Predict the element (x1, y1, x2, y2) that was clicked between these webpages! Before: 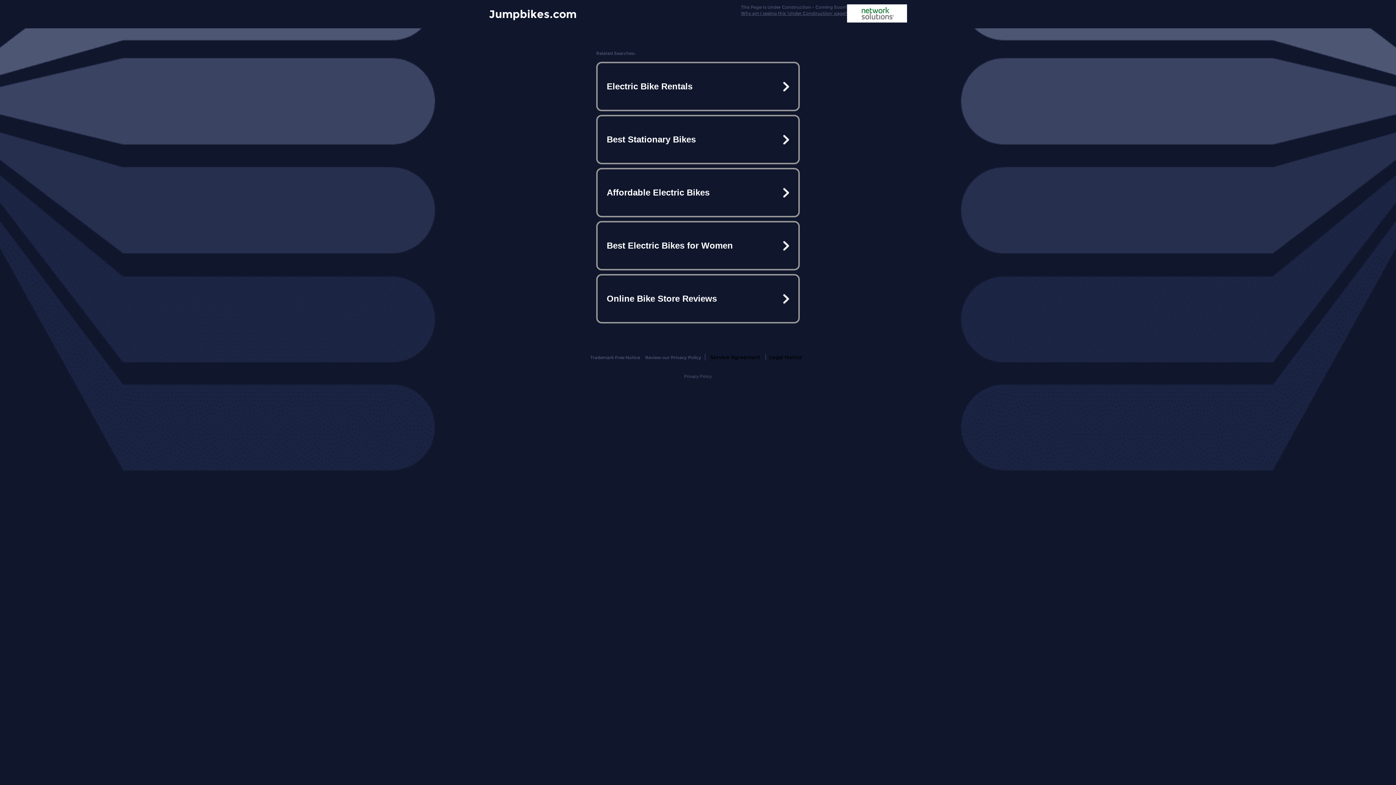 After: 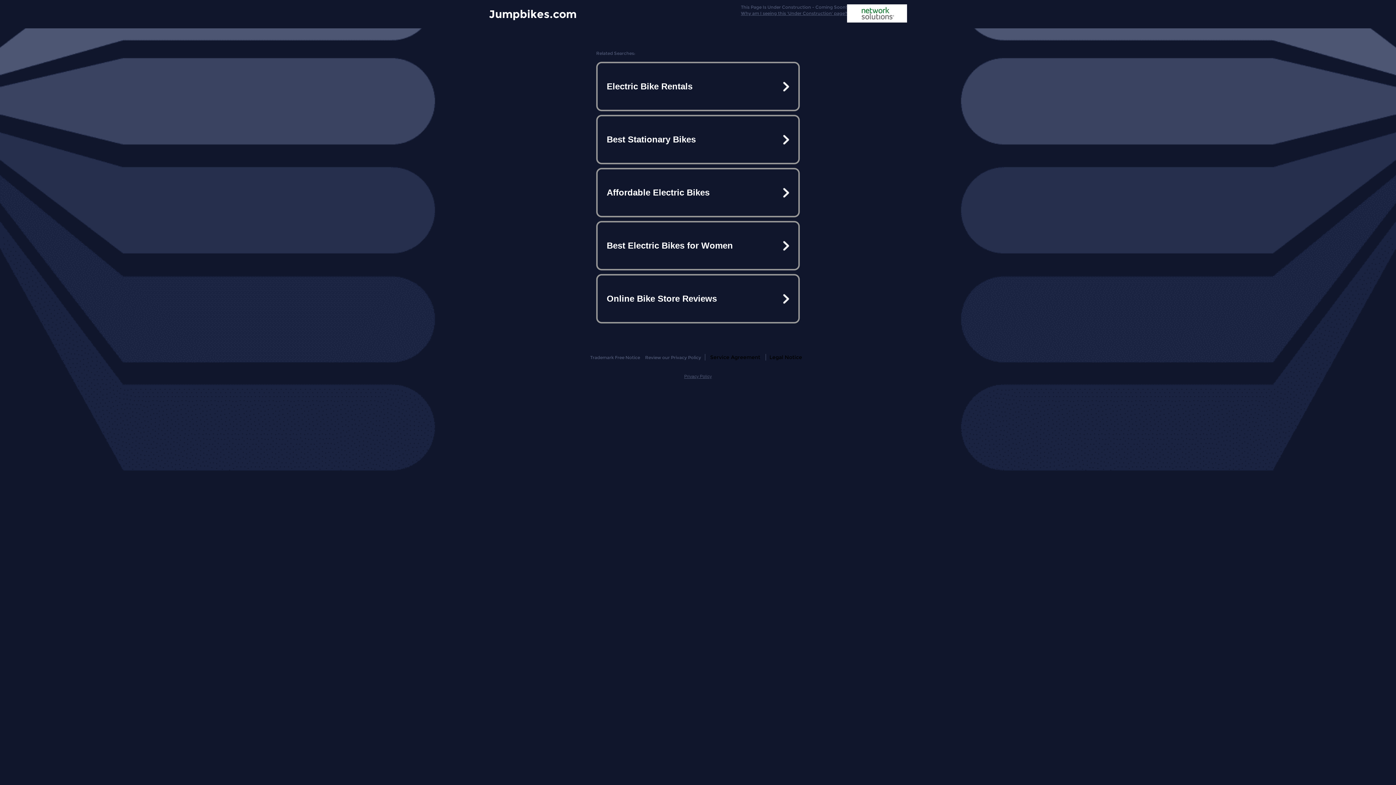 Action: label: Privacy Policy bbox: (684, 374, 712, 379)